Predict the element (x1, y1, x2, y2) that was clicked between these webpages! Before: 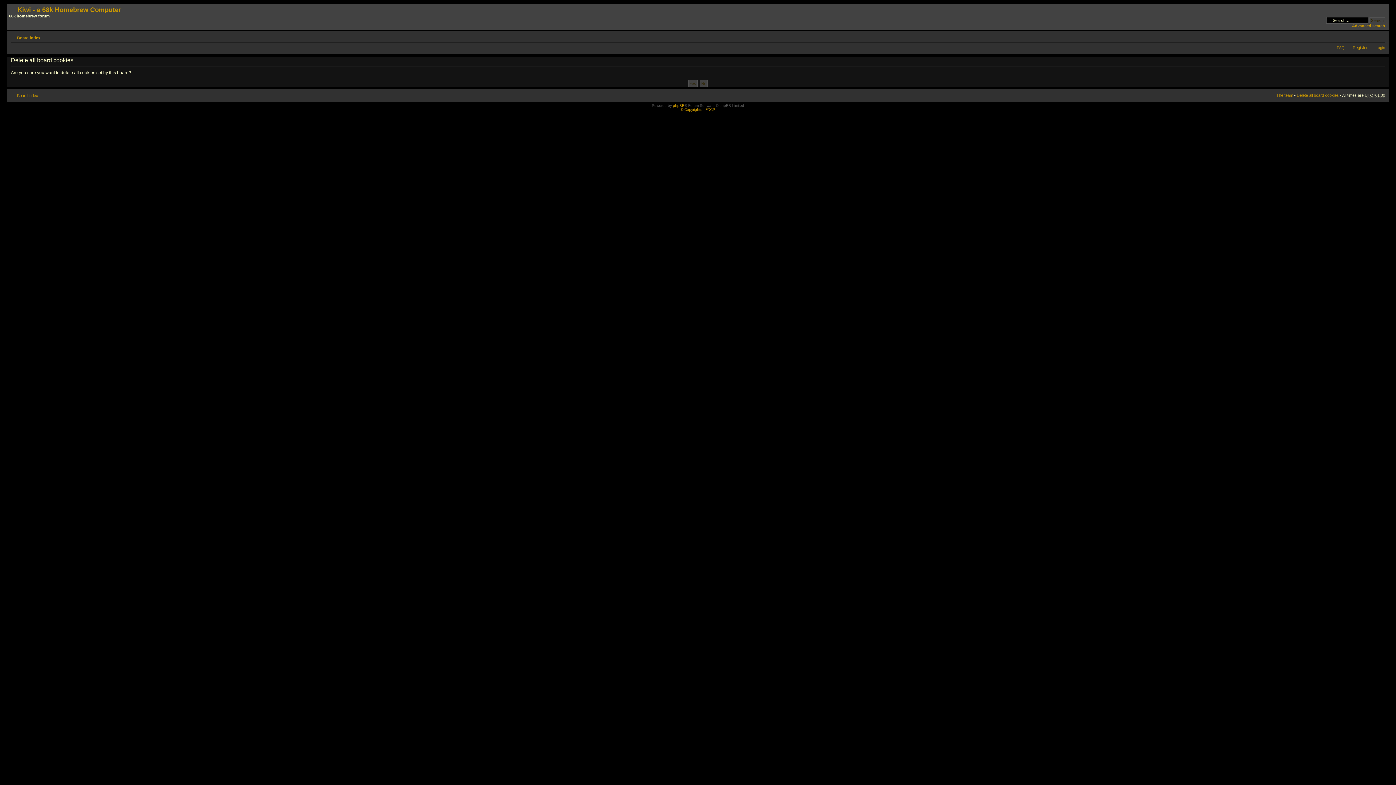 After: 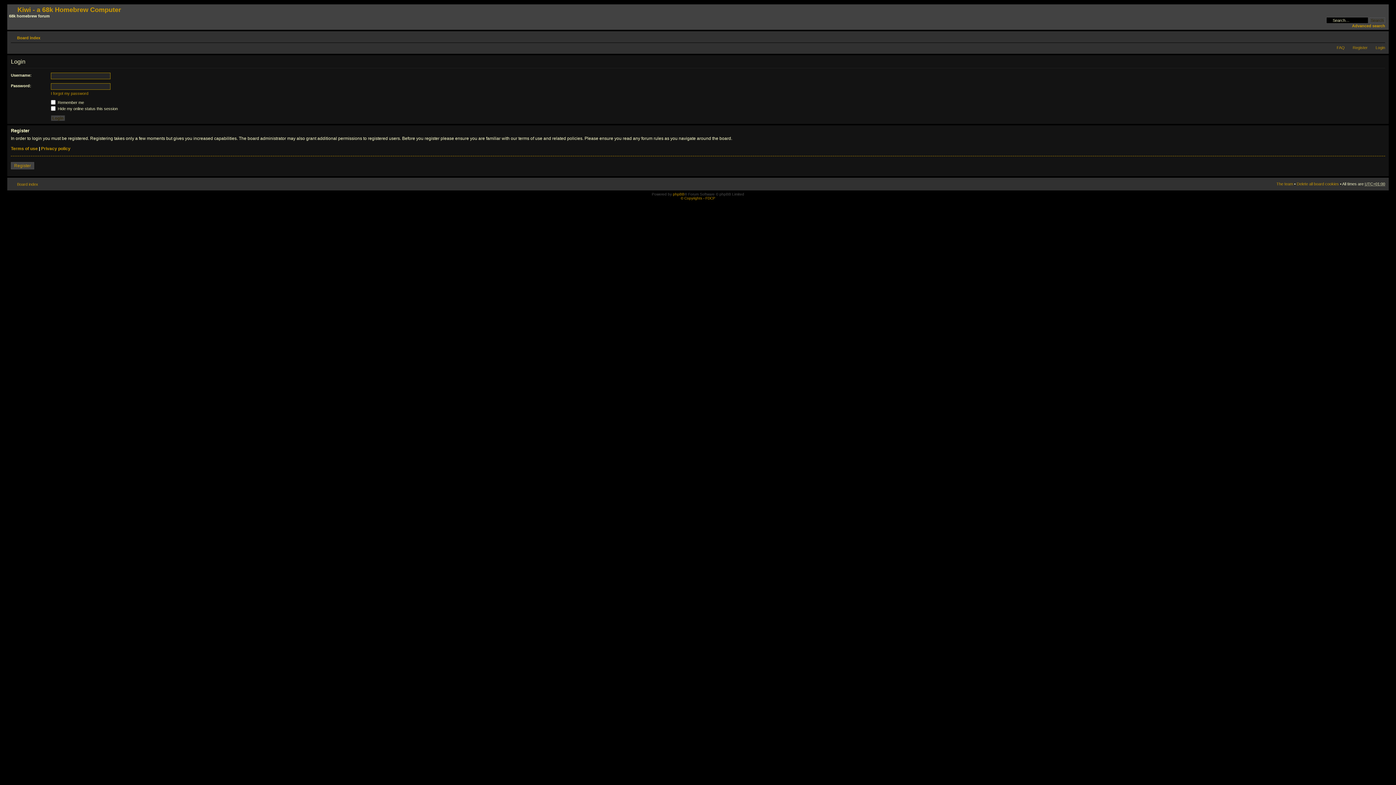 Action: bbox: (1376, 45, 1385, 49) label: Login